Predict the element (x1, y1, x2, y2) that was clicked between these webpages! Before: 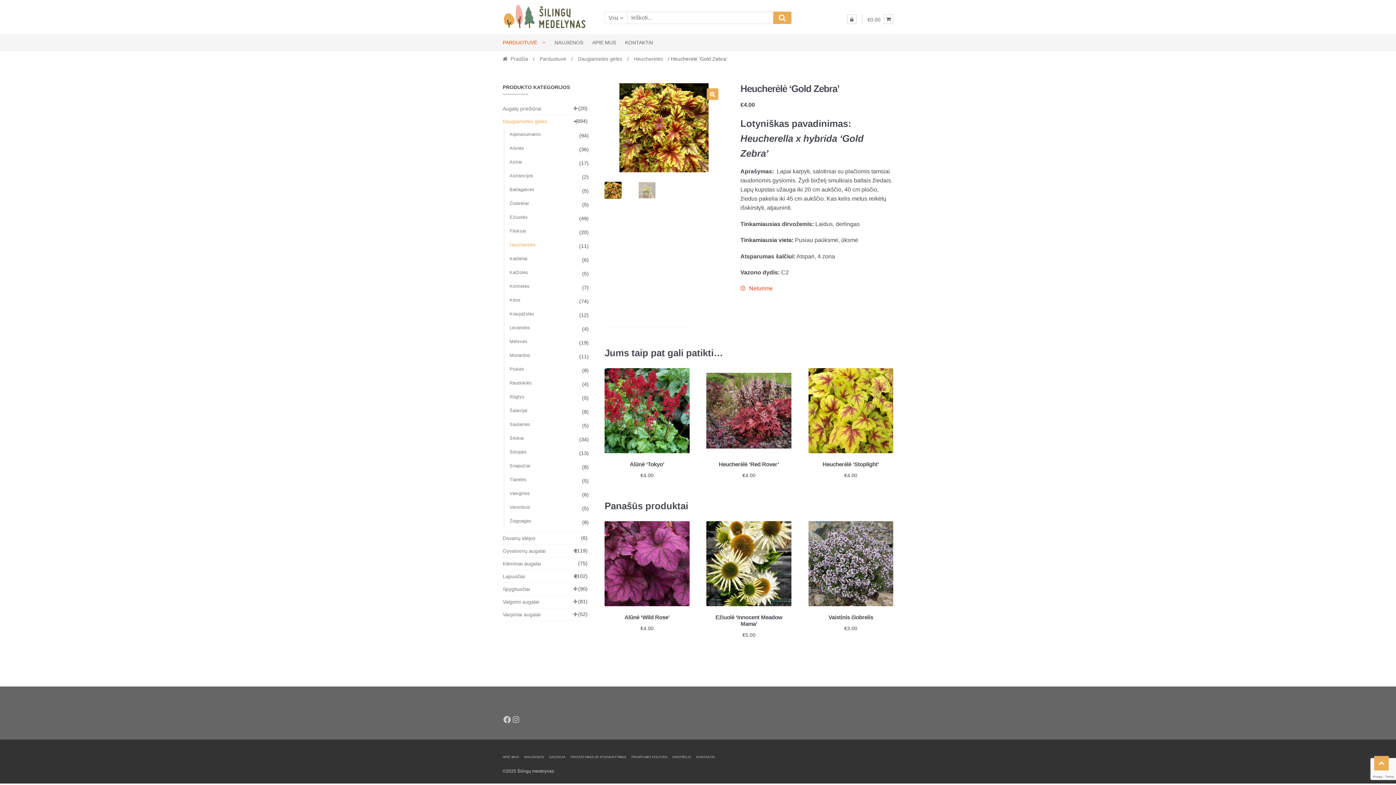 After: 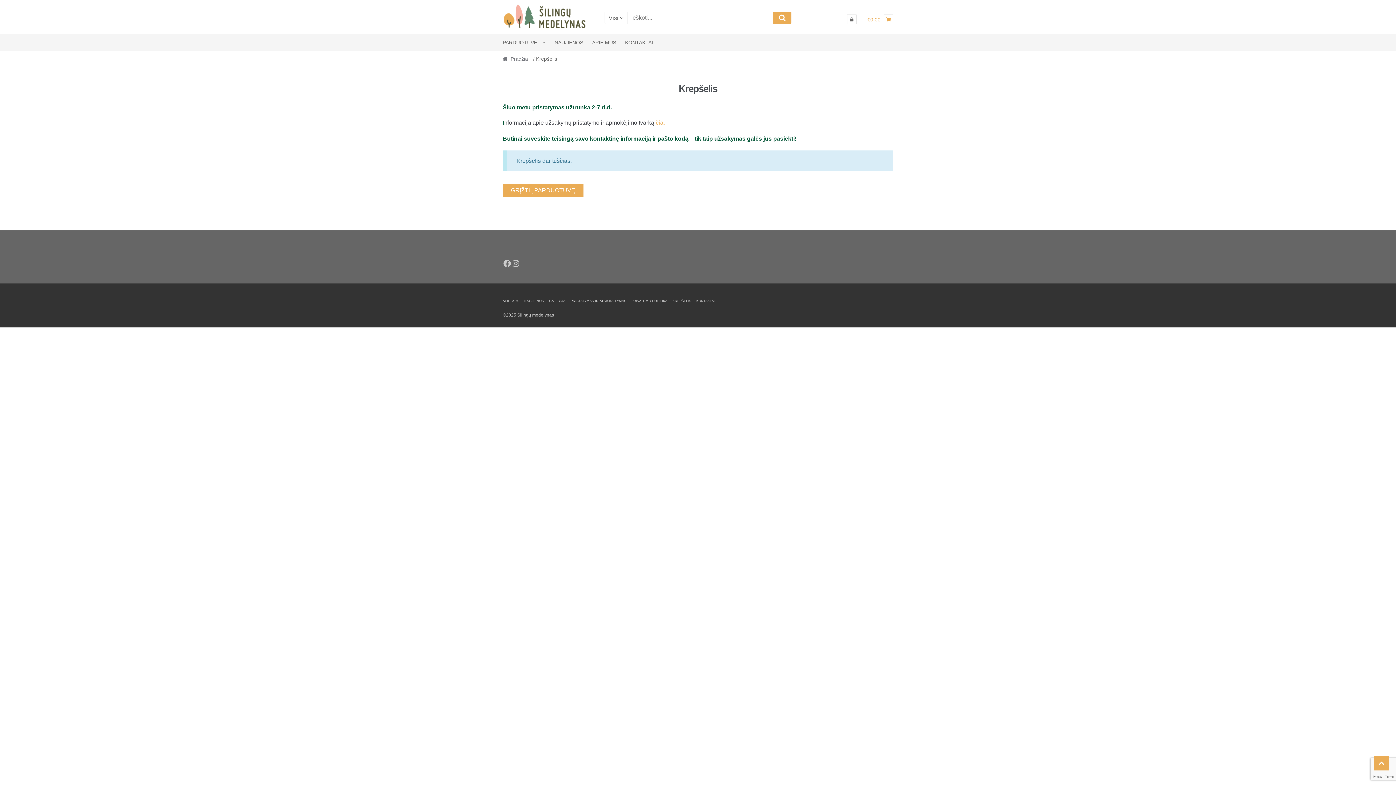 Action: label: KREPŠELIS bbox: (670, 755, 693, 759)